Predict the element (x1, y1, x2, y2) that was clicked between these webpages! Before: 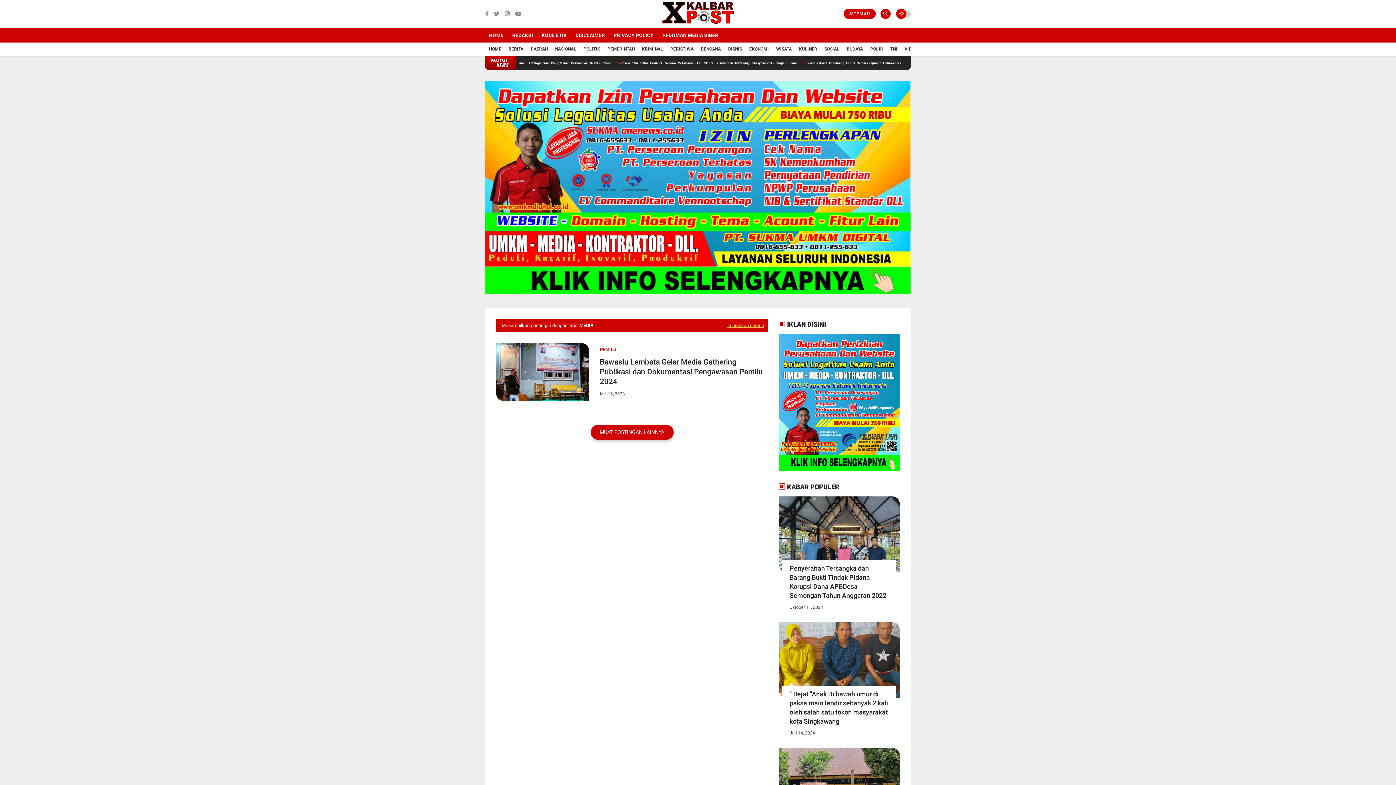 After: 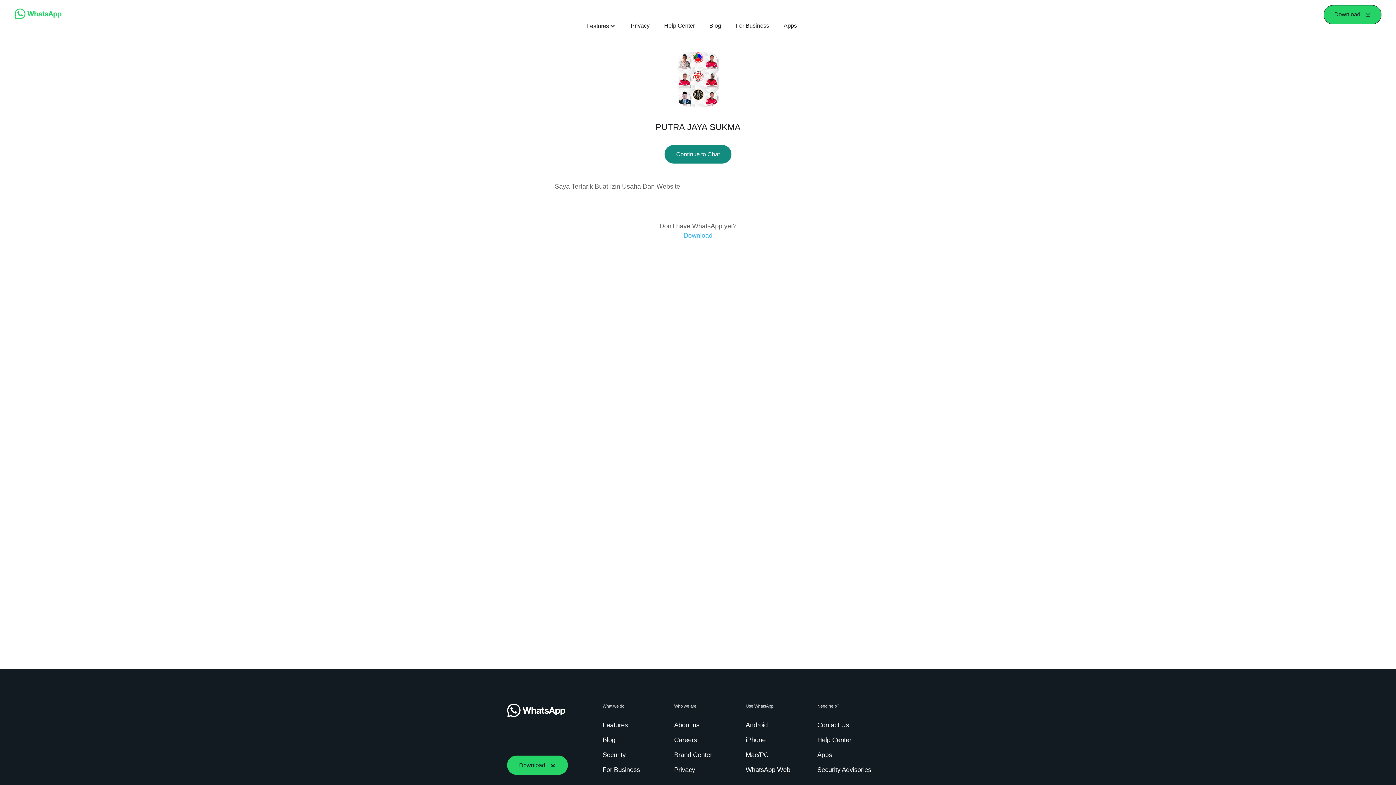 Action: bbox: (485, 290, 910, 295)